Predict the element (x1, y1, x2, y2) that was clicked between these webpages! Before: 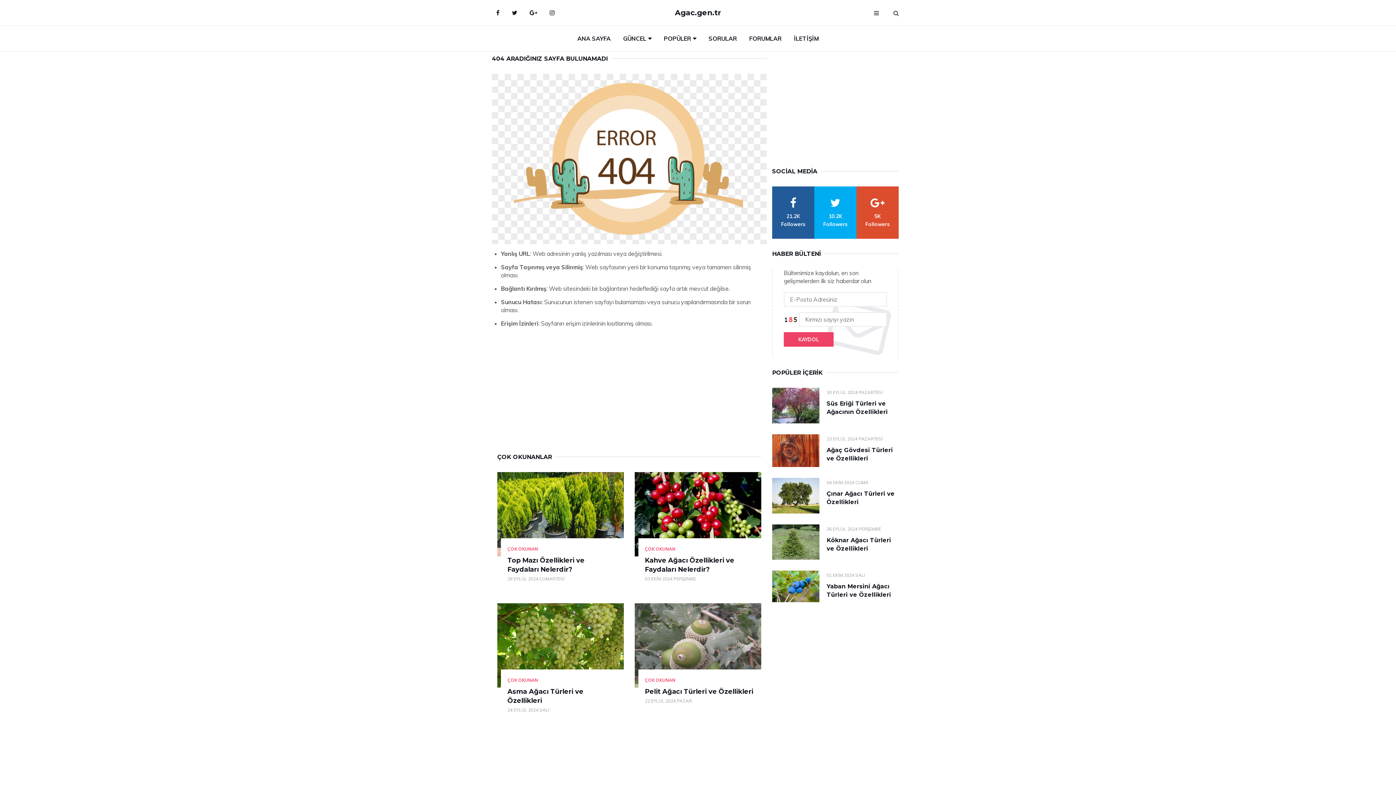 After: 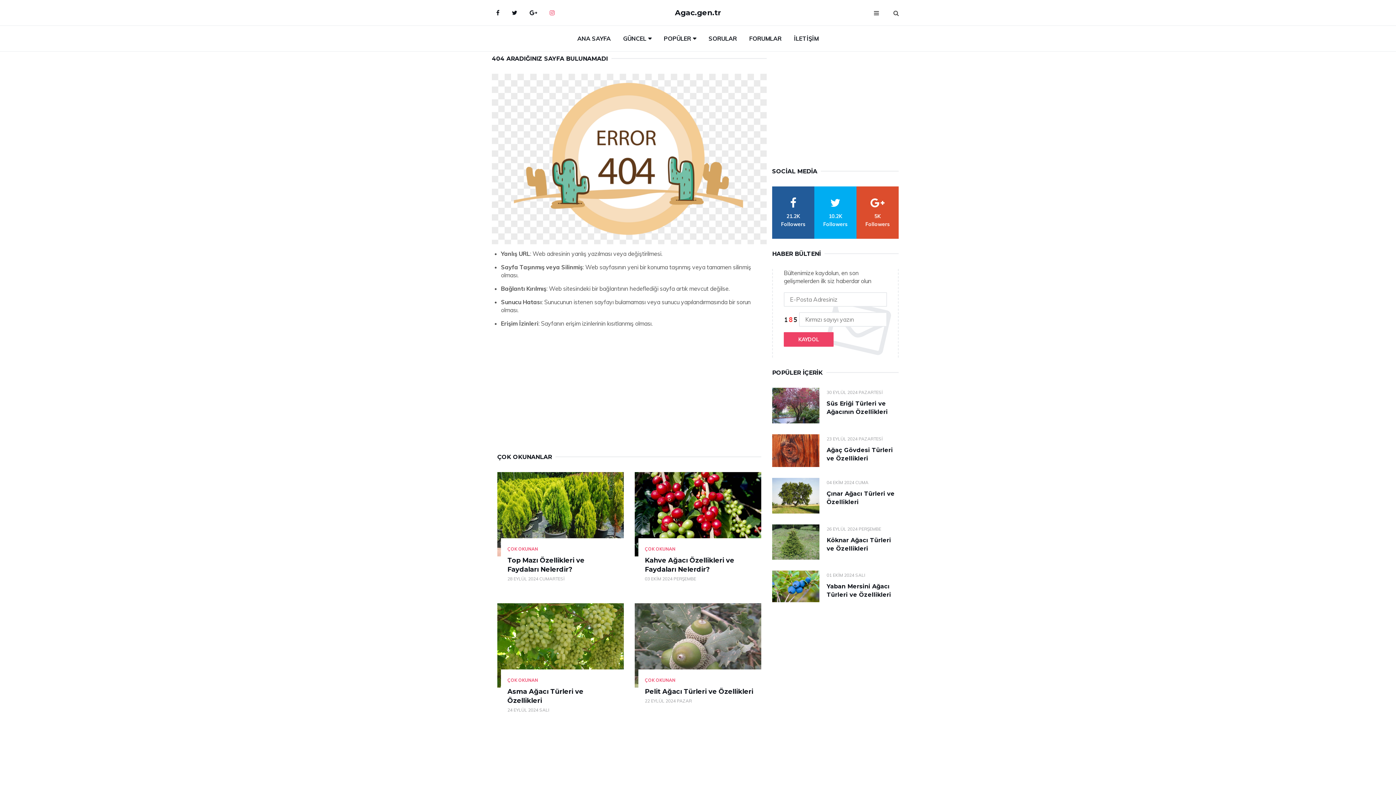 Action: label: Instagram bbox: (544, 3, 560, 21)